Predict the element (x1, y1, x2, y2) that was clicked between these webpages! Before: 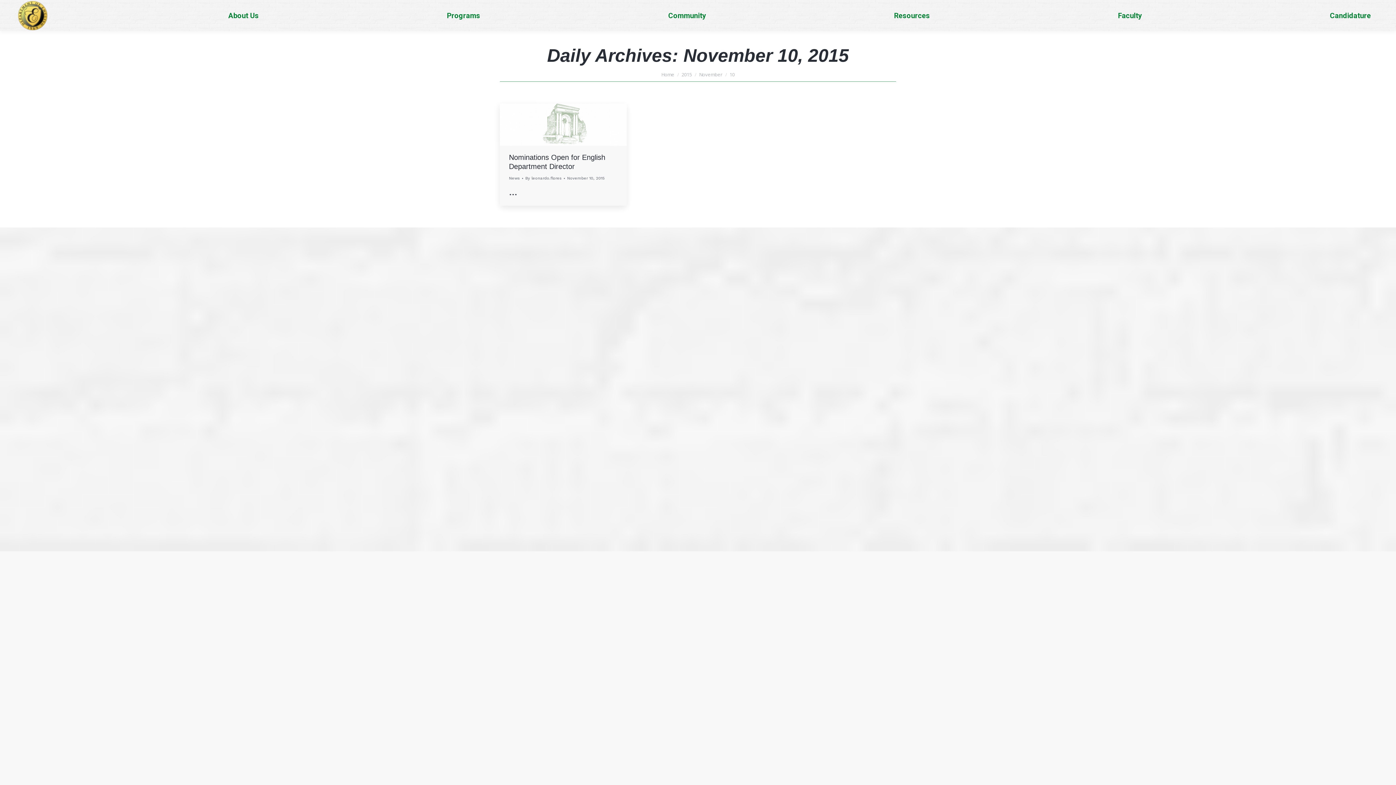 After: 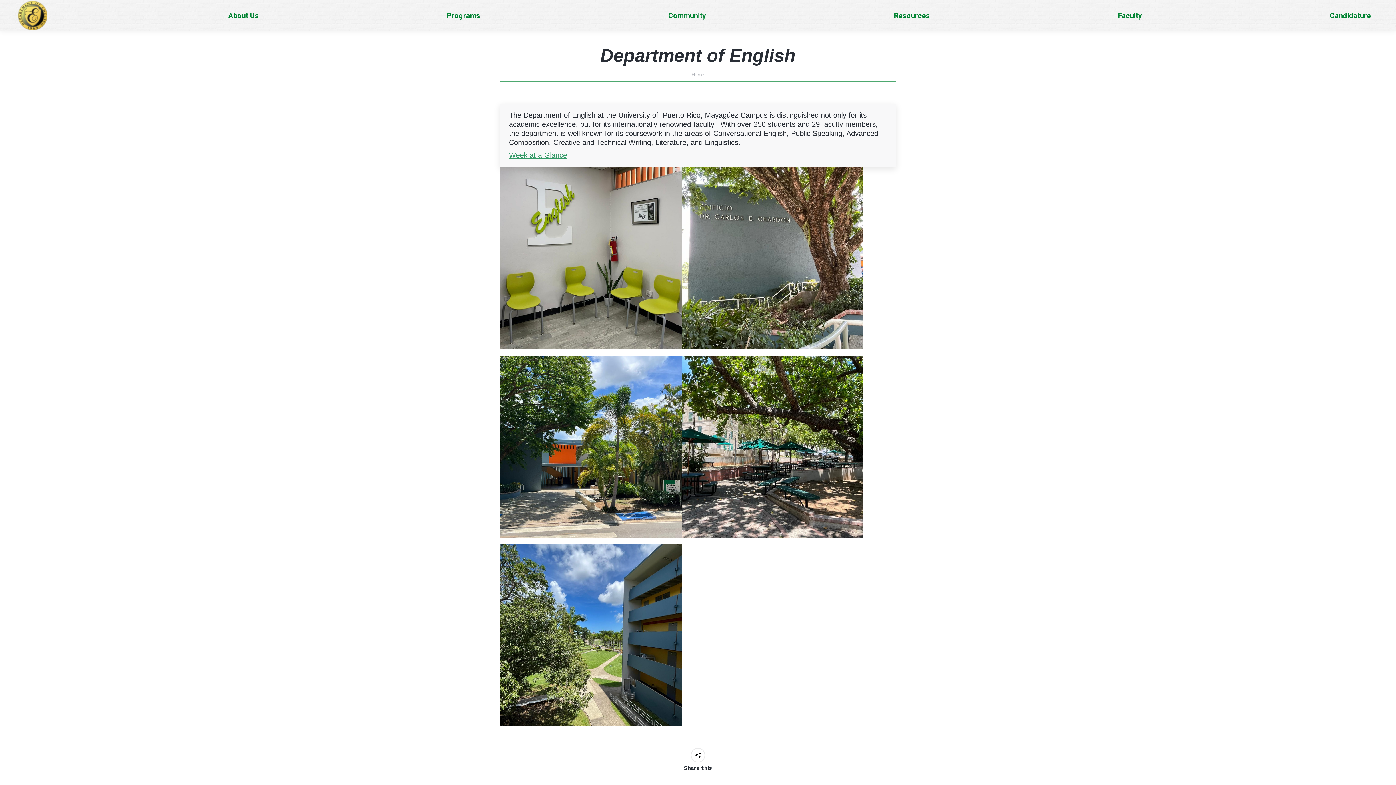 Action: label: Home bbox: (661, 71, 674, 77)